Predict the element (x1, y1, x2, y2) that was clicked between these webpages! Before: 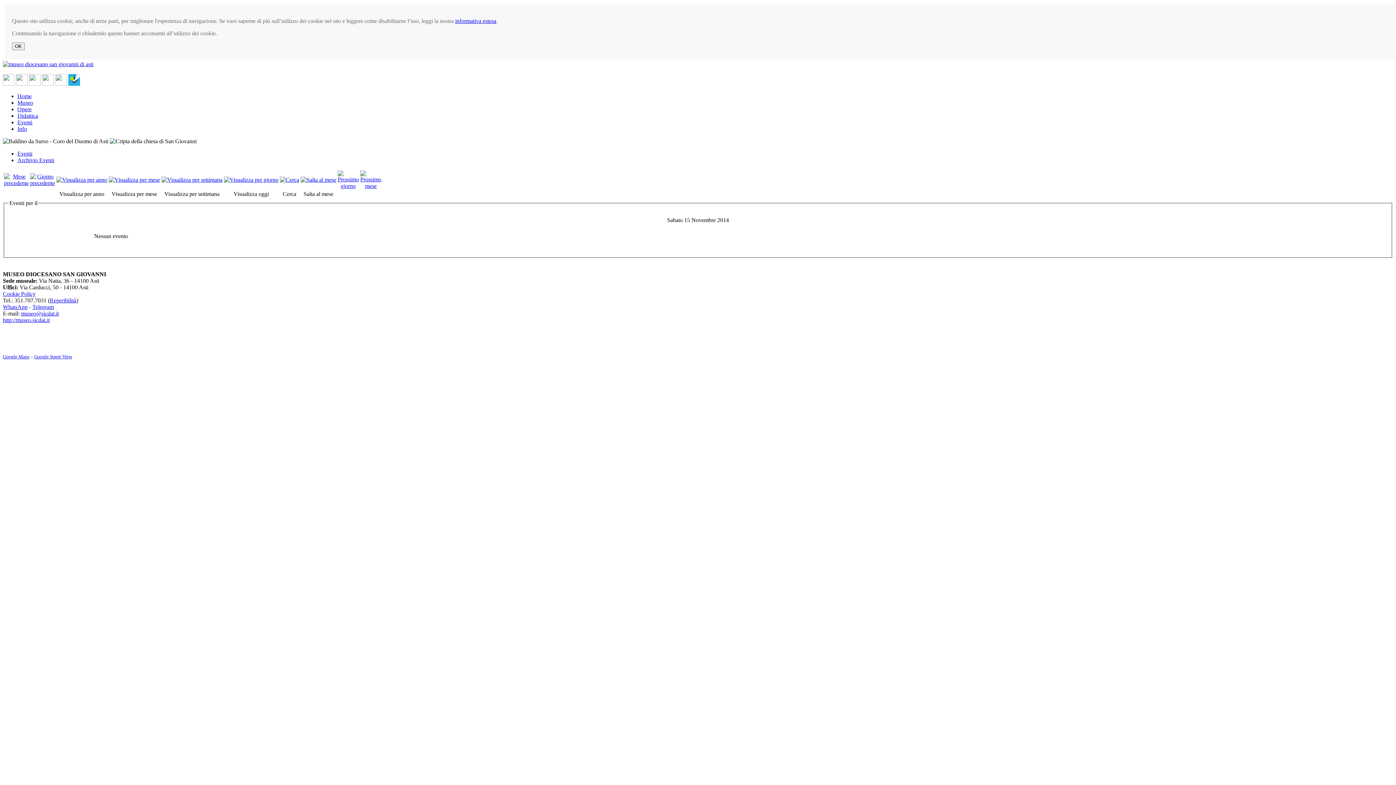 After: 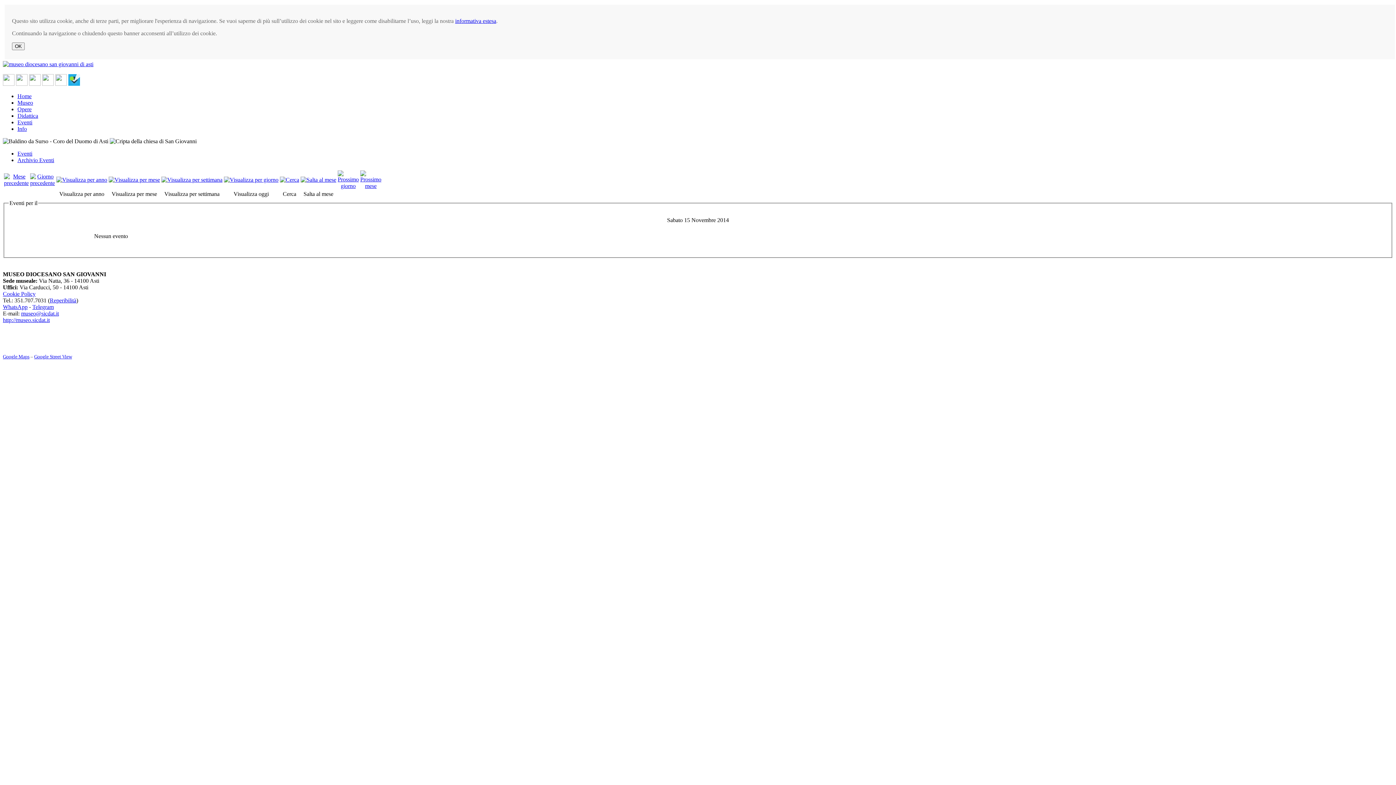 Action: bbox: (29, 80, 40, 86)